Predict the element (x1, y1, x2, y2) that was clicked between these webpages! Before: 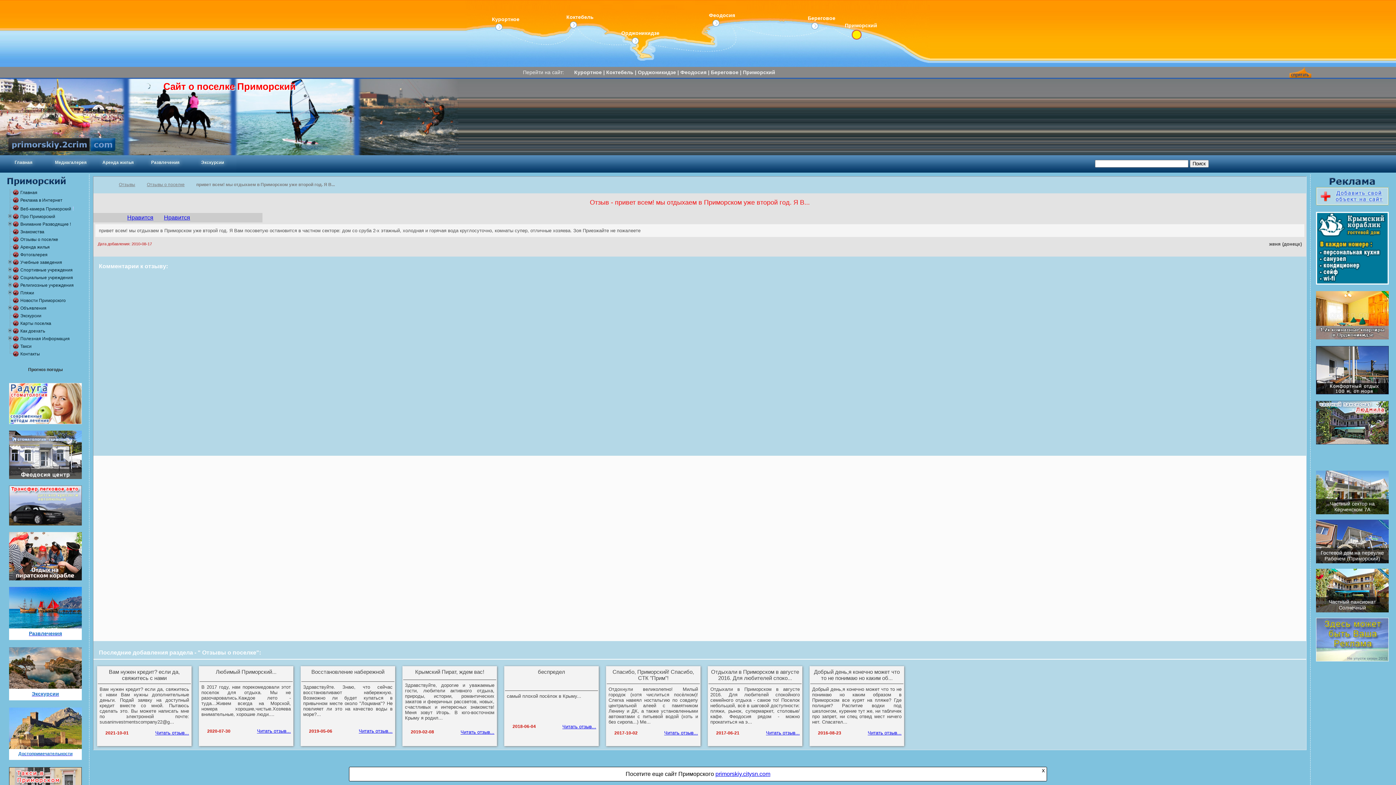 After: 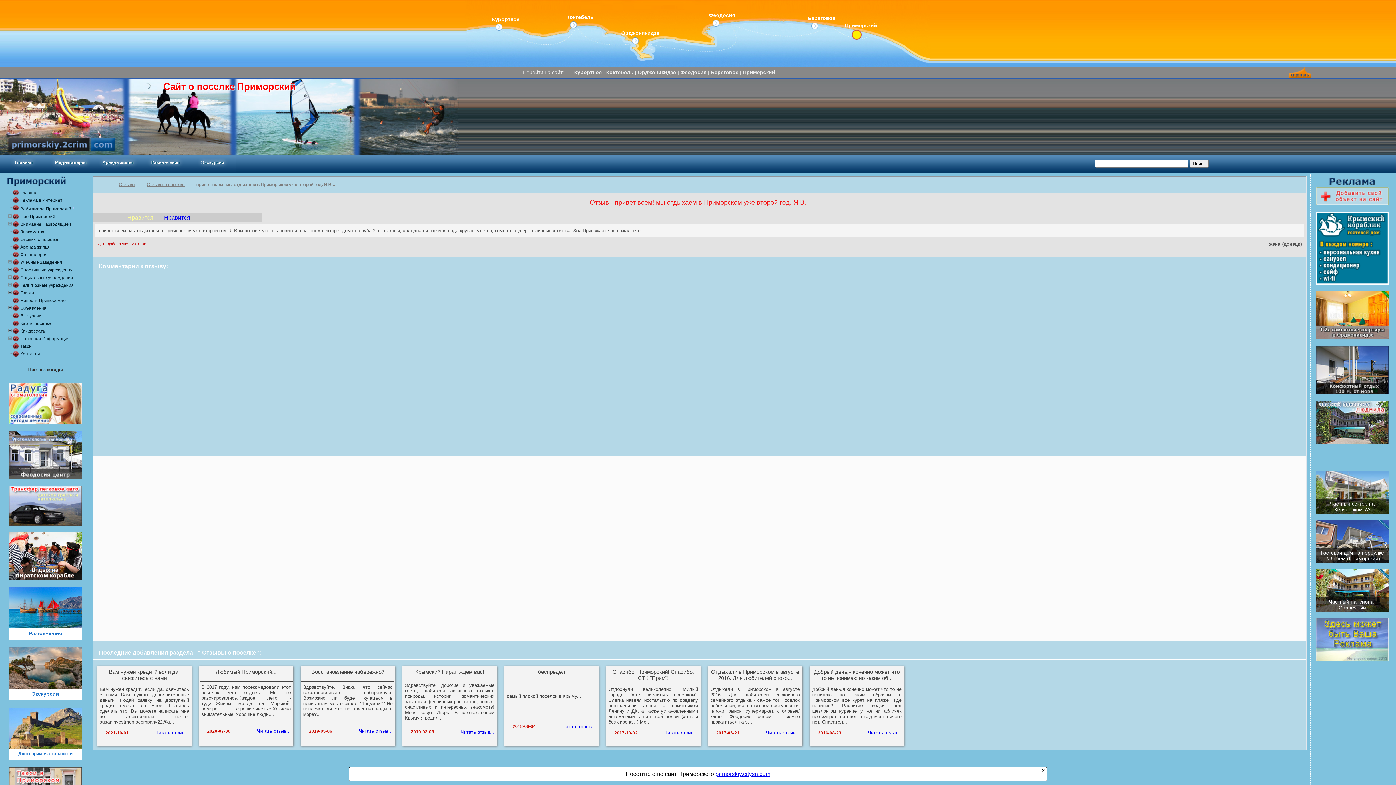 Action: label: Нравится bbox: (127, 214, 153, 220)